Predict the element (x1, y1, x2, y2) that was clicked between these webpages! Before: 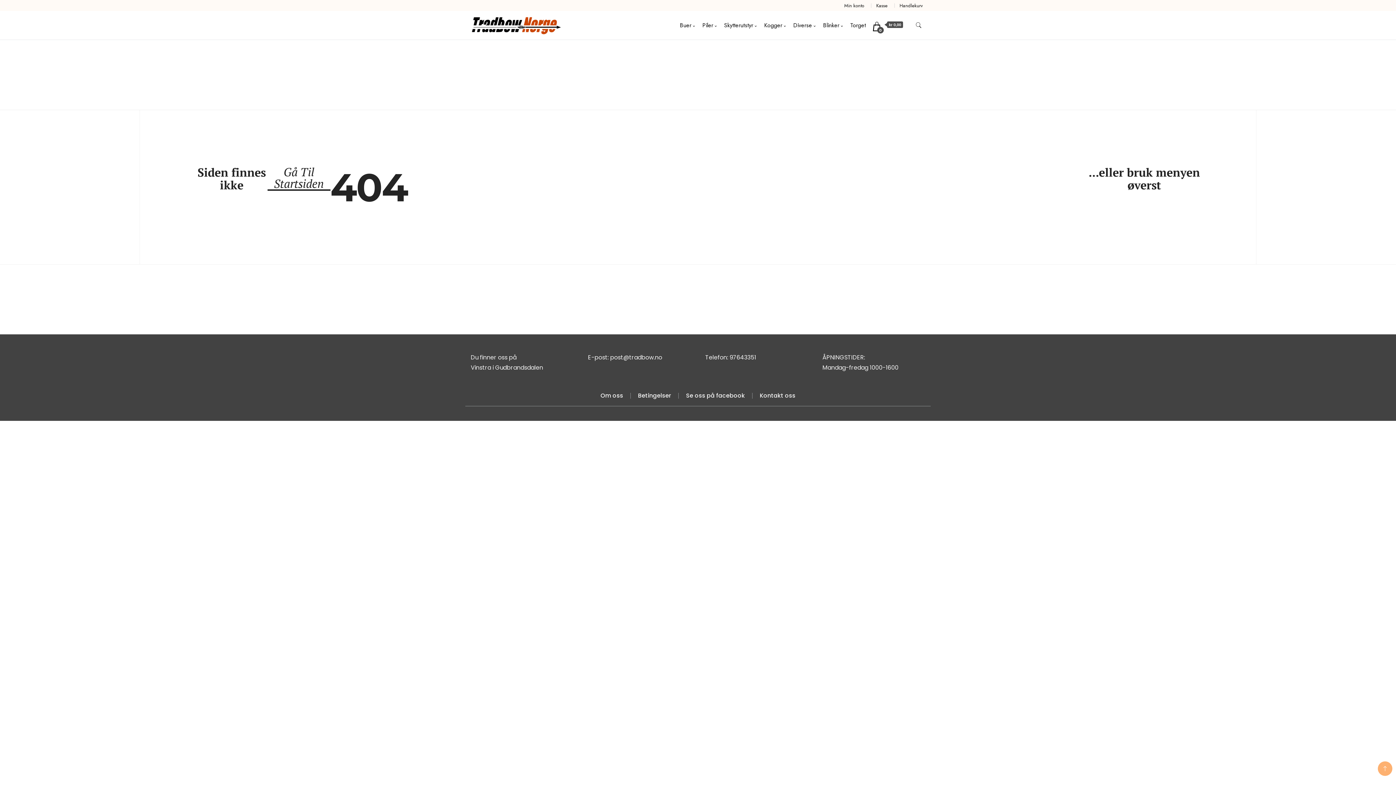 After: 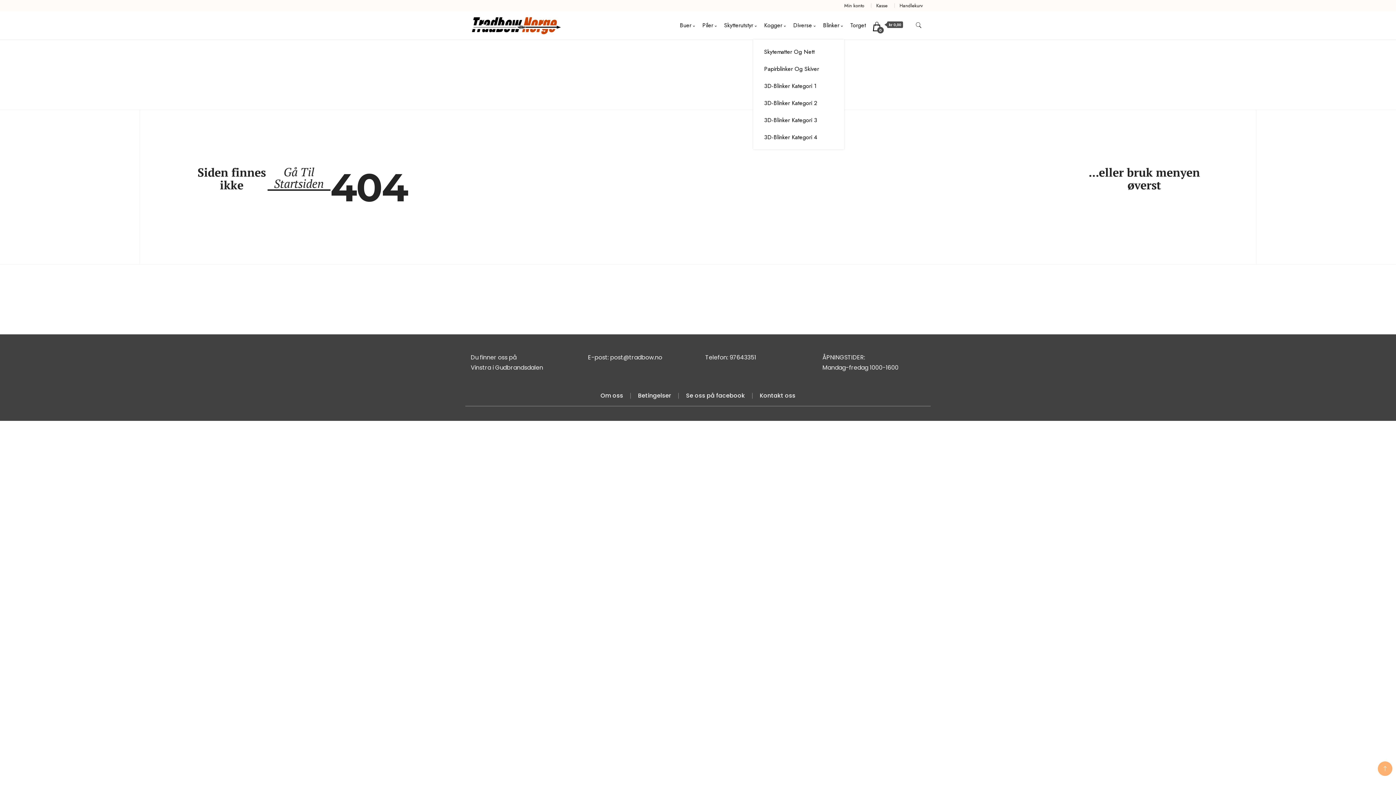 Action: bbox: (818, 10, 844, 39) label: Blinker